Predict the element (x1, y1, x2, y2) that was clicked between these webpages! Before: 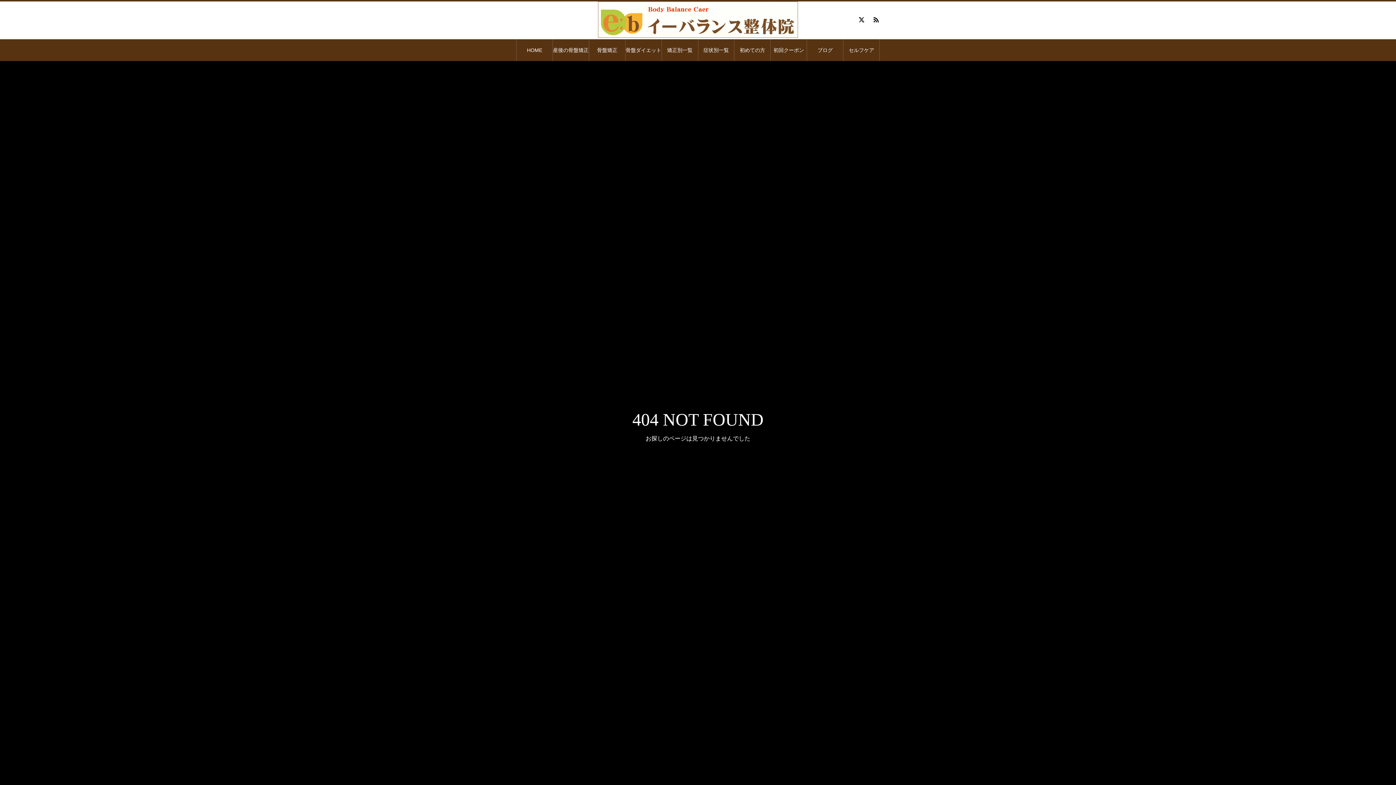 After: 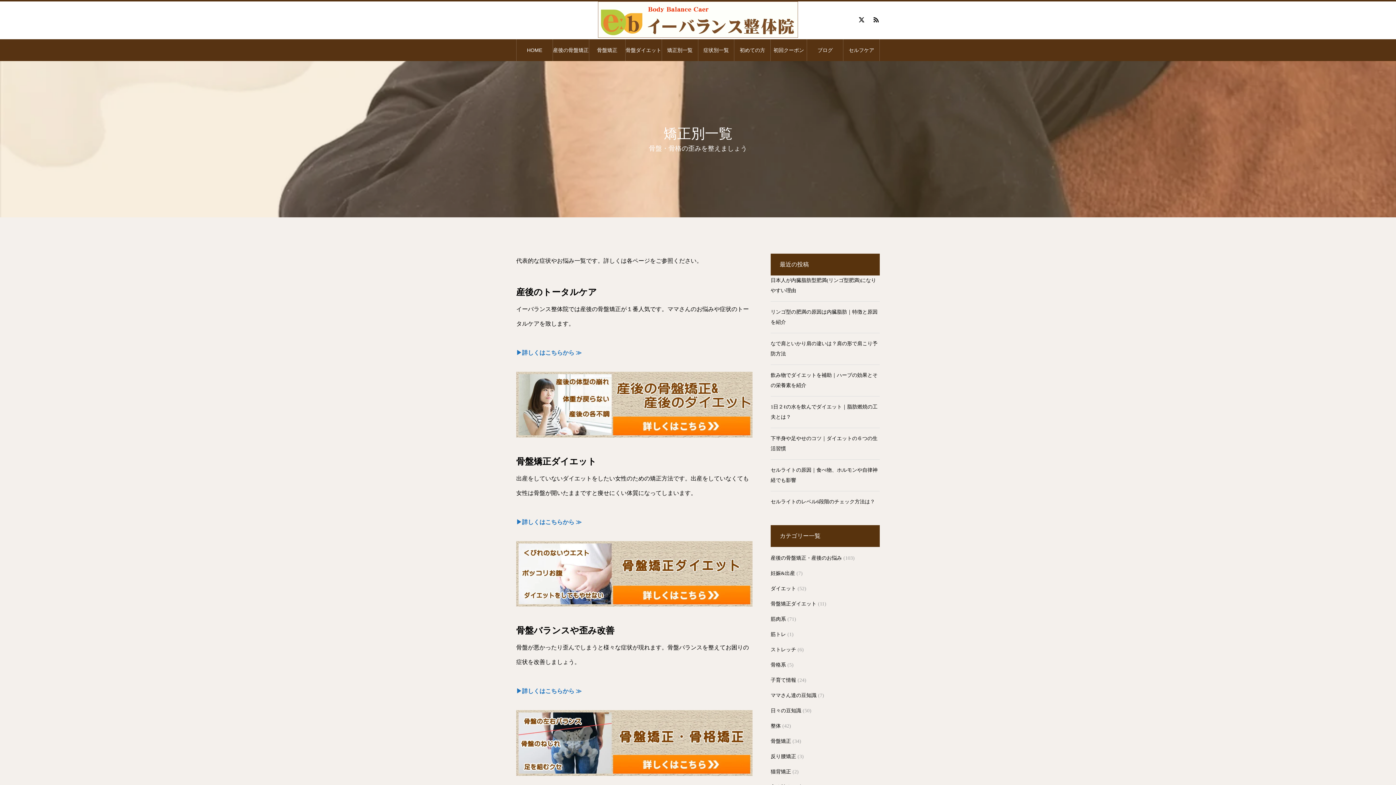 Action: bbox: (662, 39, 698, 61) label: 矯正別一覧